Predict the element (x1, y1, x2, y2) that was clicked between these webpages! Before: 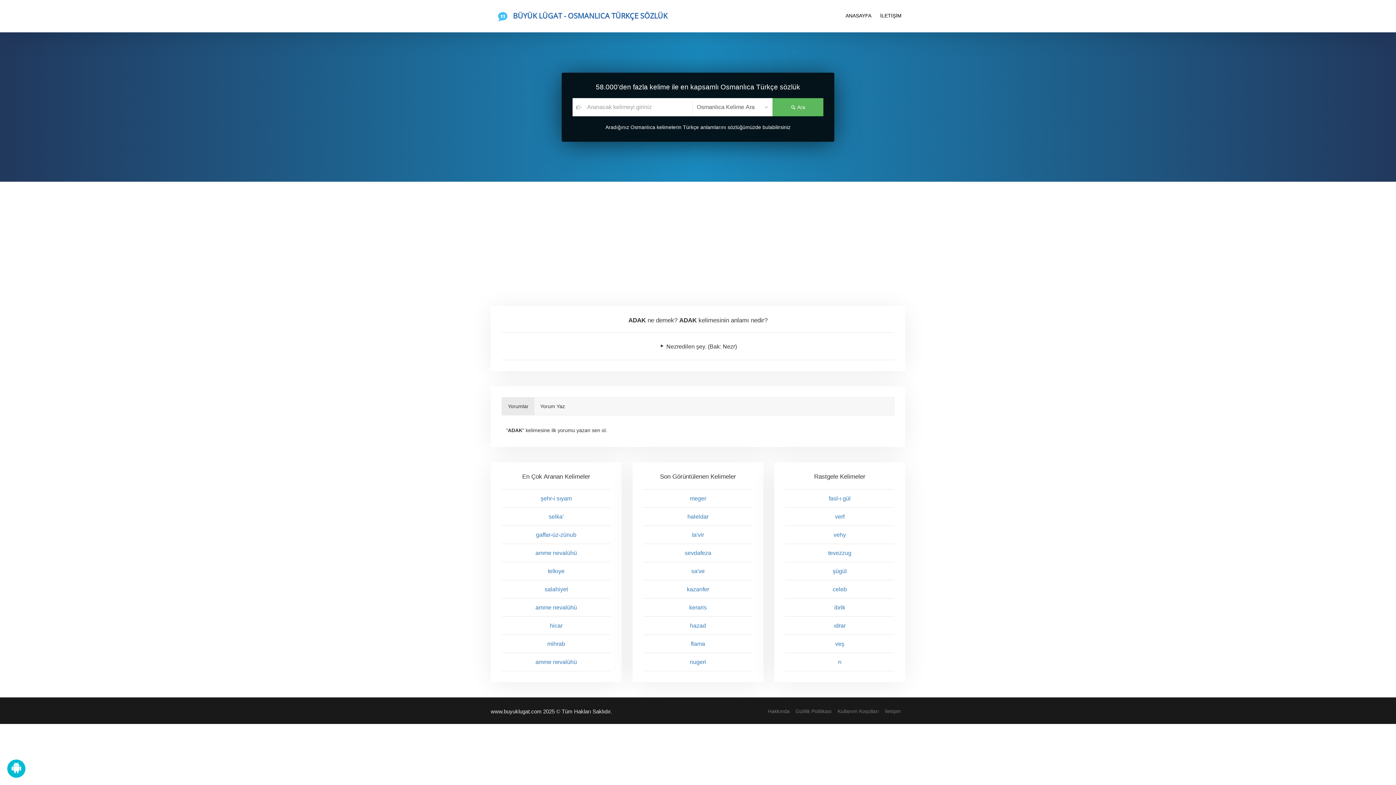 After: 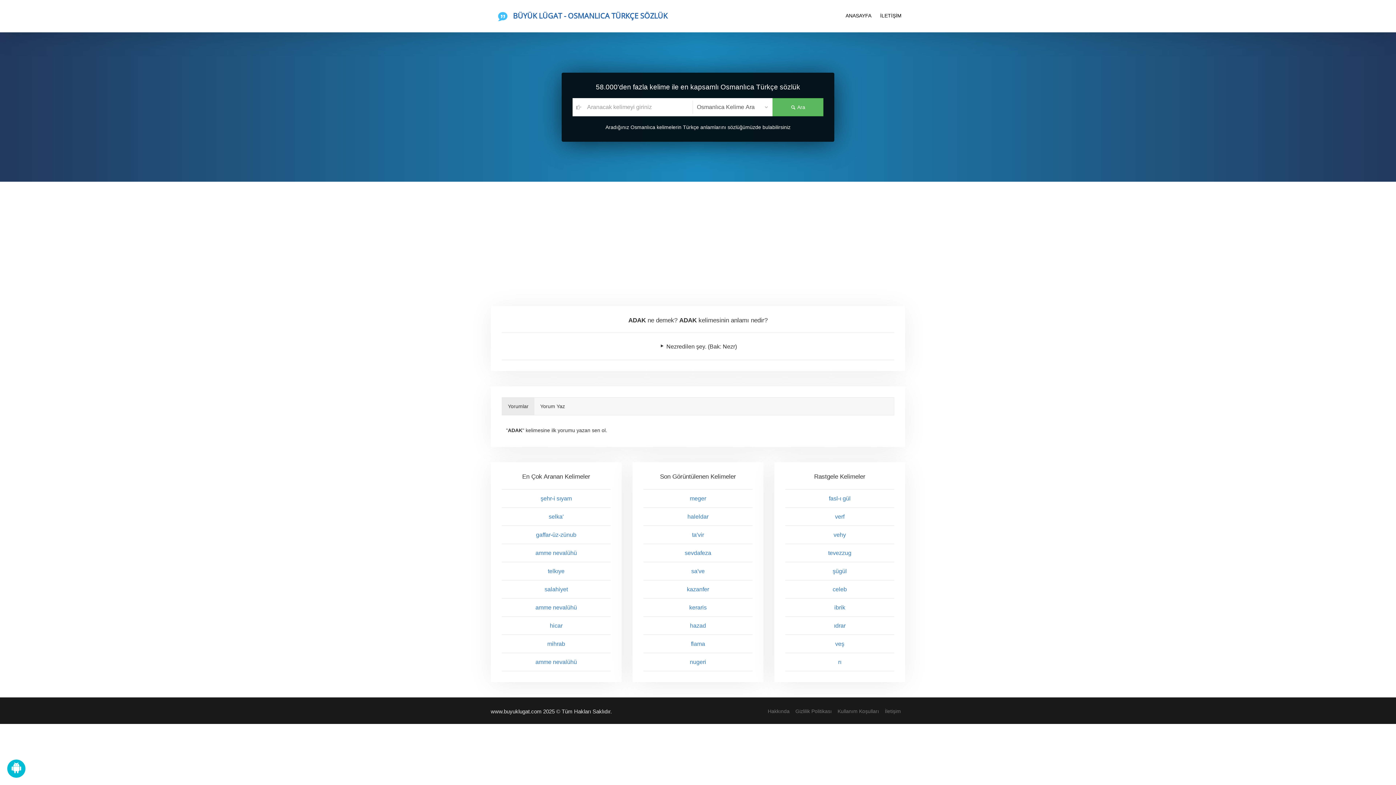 Action: bbox: (502, 397, 534, 415) label: Yorumlar